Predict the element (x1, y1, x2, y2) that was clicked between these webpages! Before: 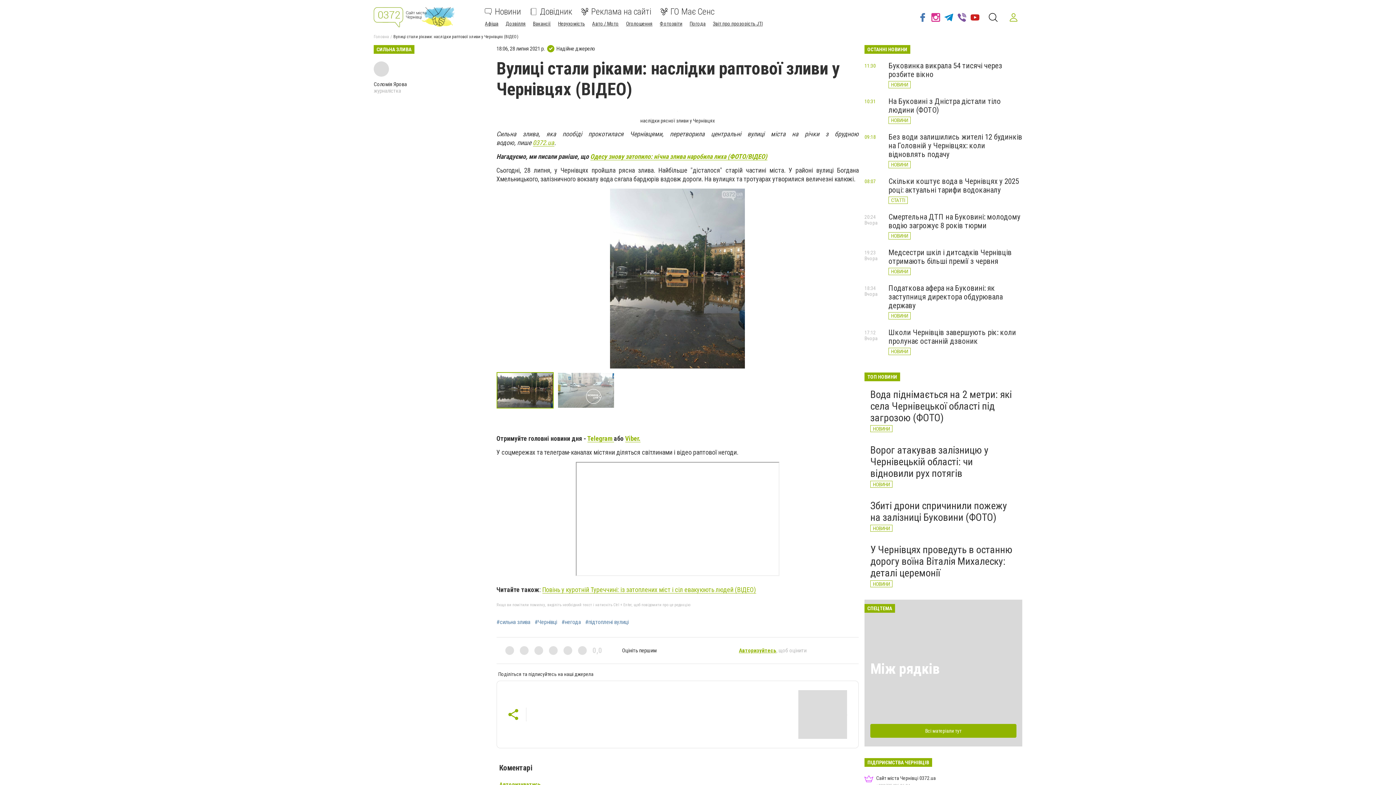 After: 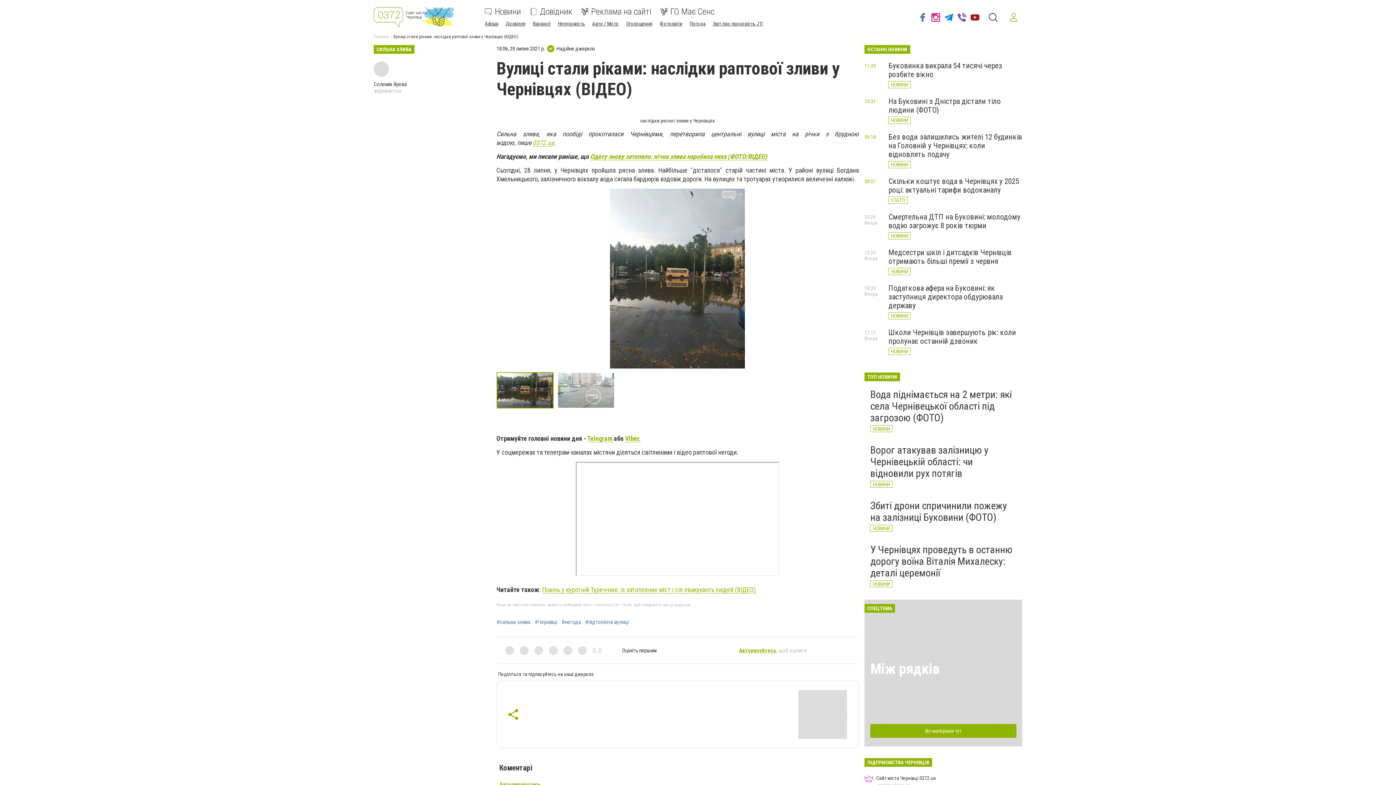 Action: bbox: (968, 8, 981, 26)